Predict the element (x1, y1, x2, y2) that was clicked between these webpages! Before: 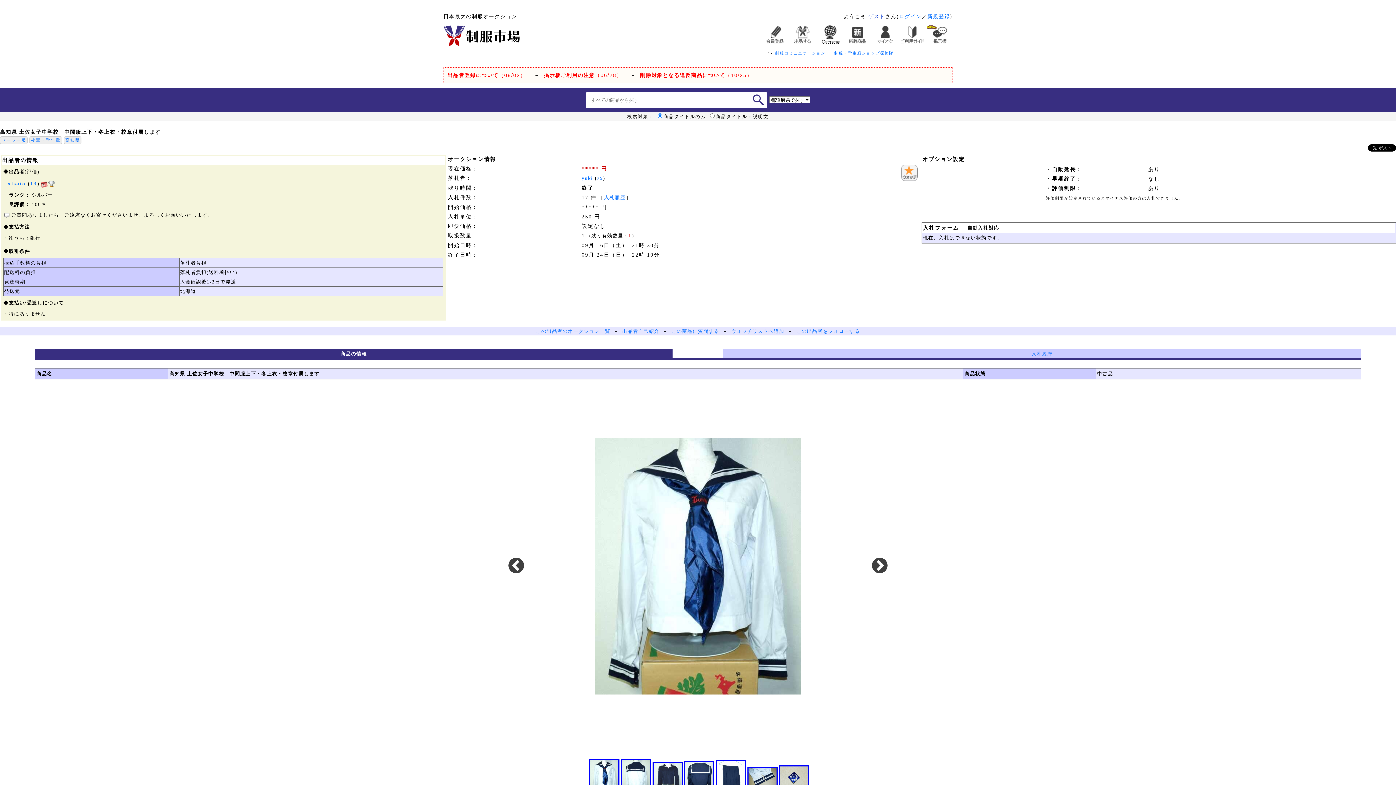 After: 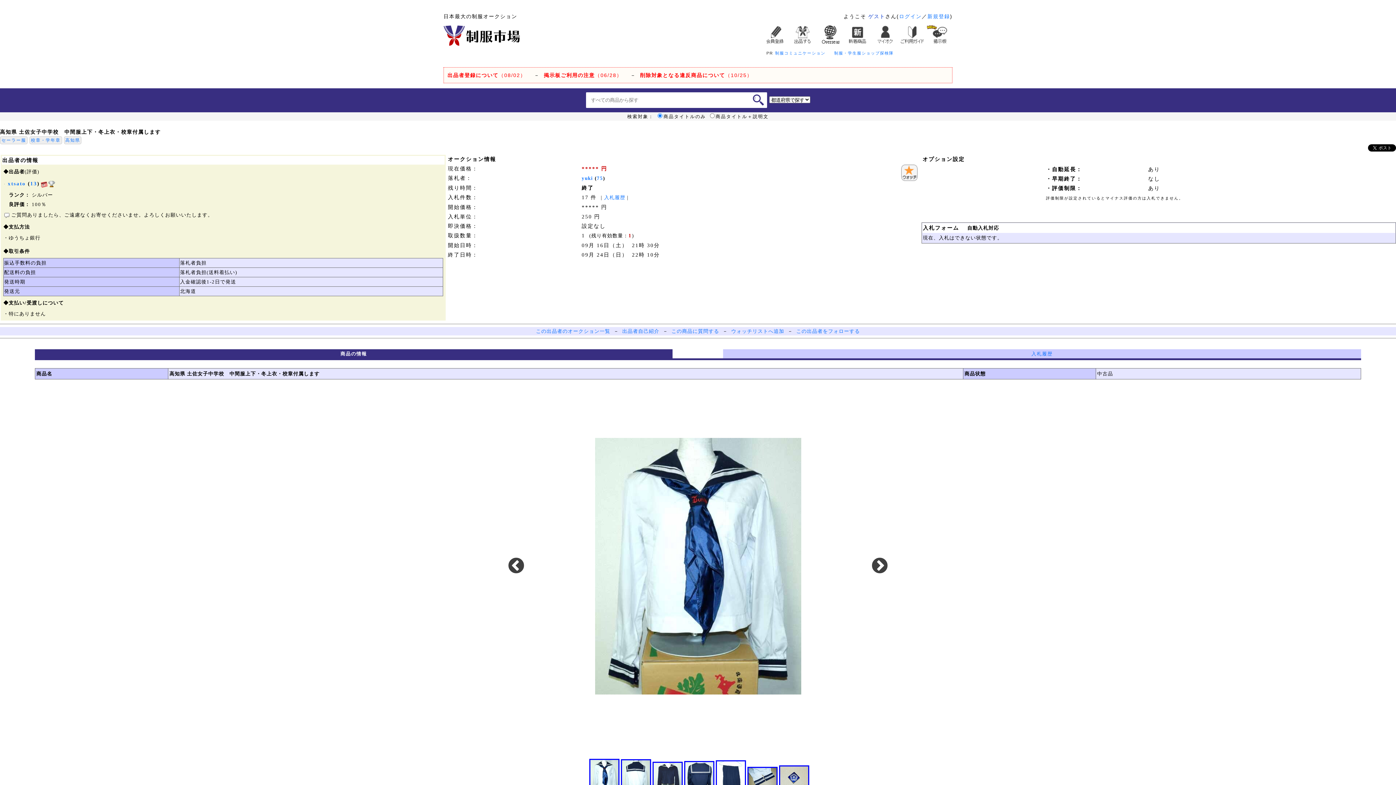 Action: bbox: (927, 25, 952, 43)